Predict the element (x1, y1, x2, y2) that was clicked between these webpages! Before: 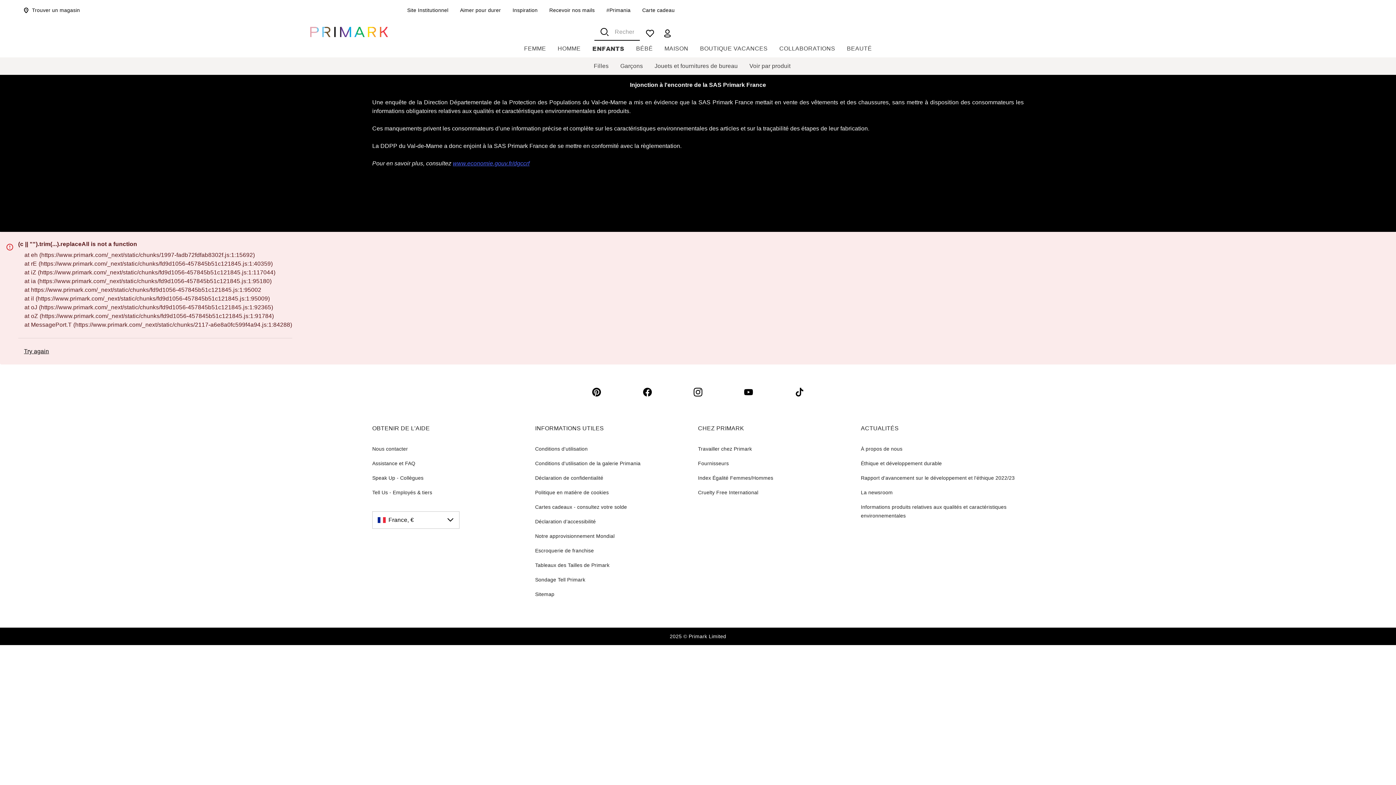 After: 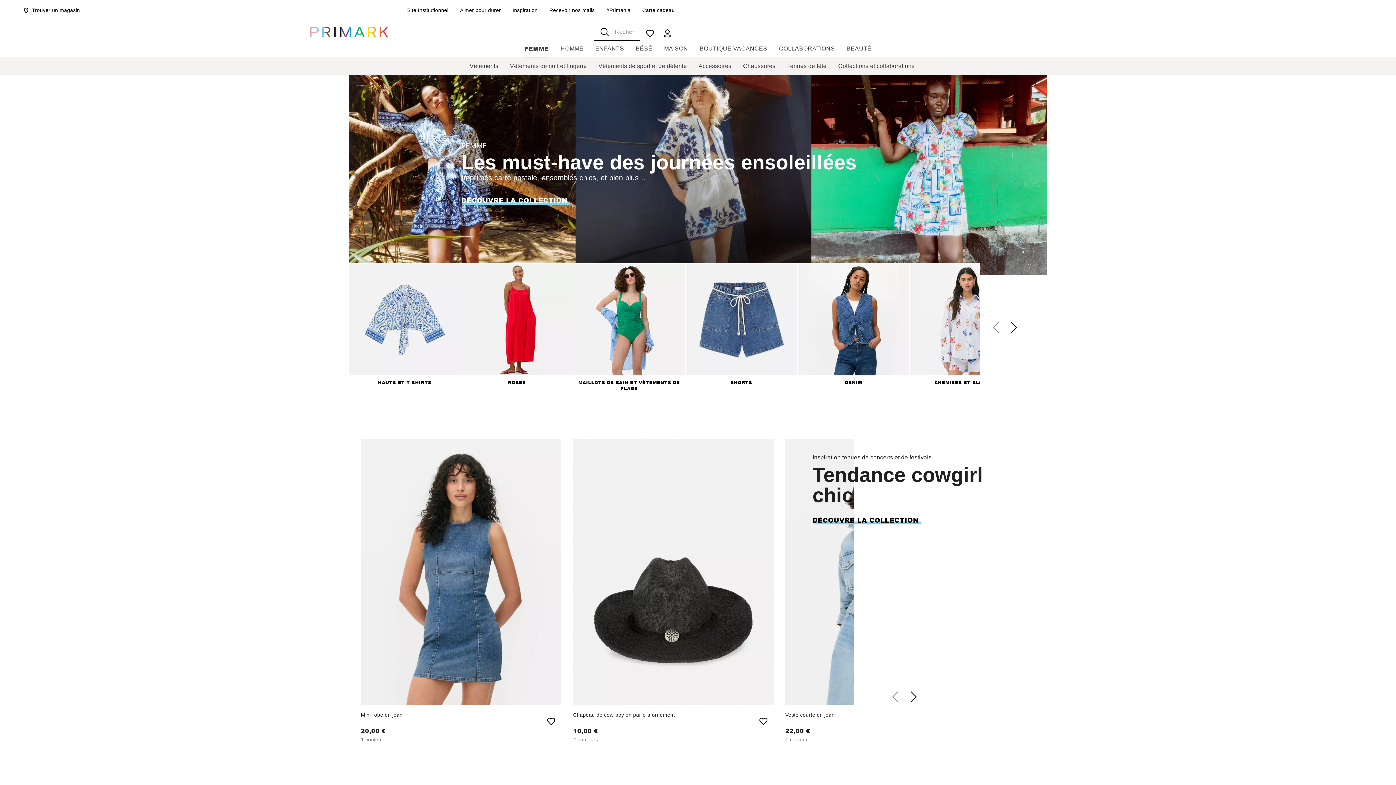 Action: label: FEMME bbox: (524, 40, 546, 57)